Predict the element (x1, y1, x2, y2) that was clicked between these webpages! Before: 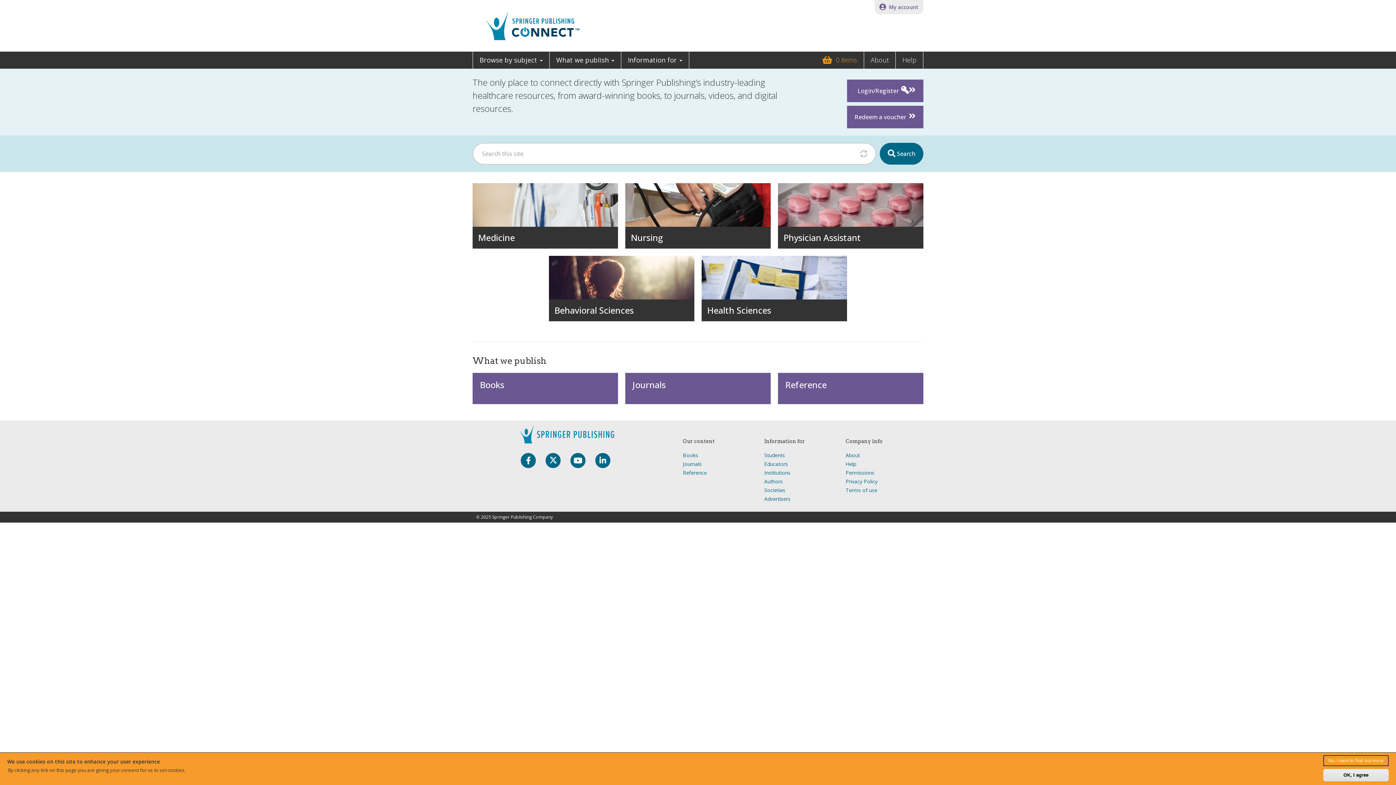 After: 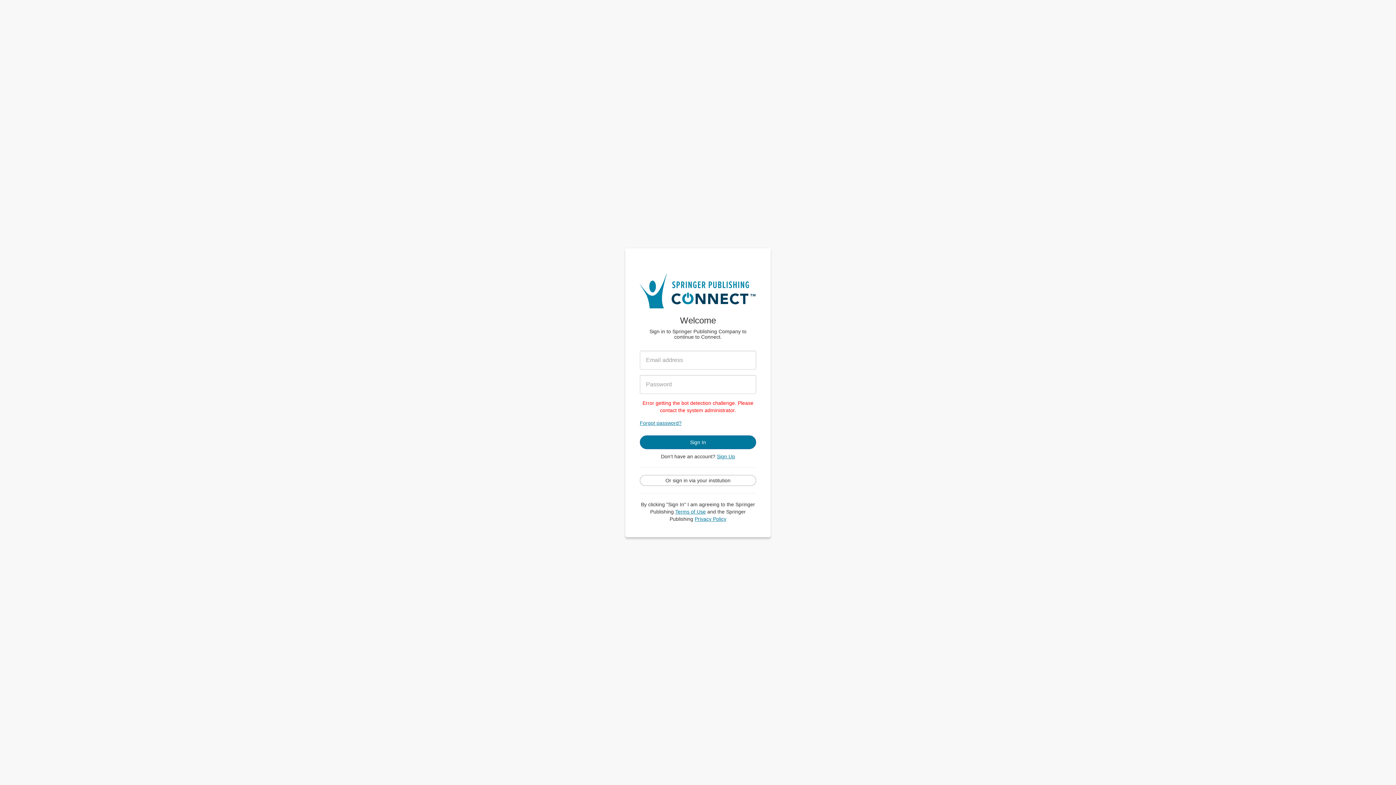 Action: bbox: (874, 0, 923, 14) label:   My account